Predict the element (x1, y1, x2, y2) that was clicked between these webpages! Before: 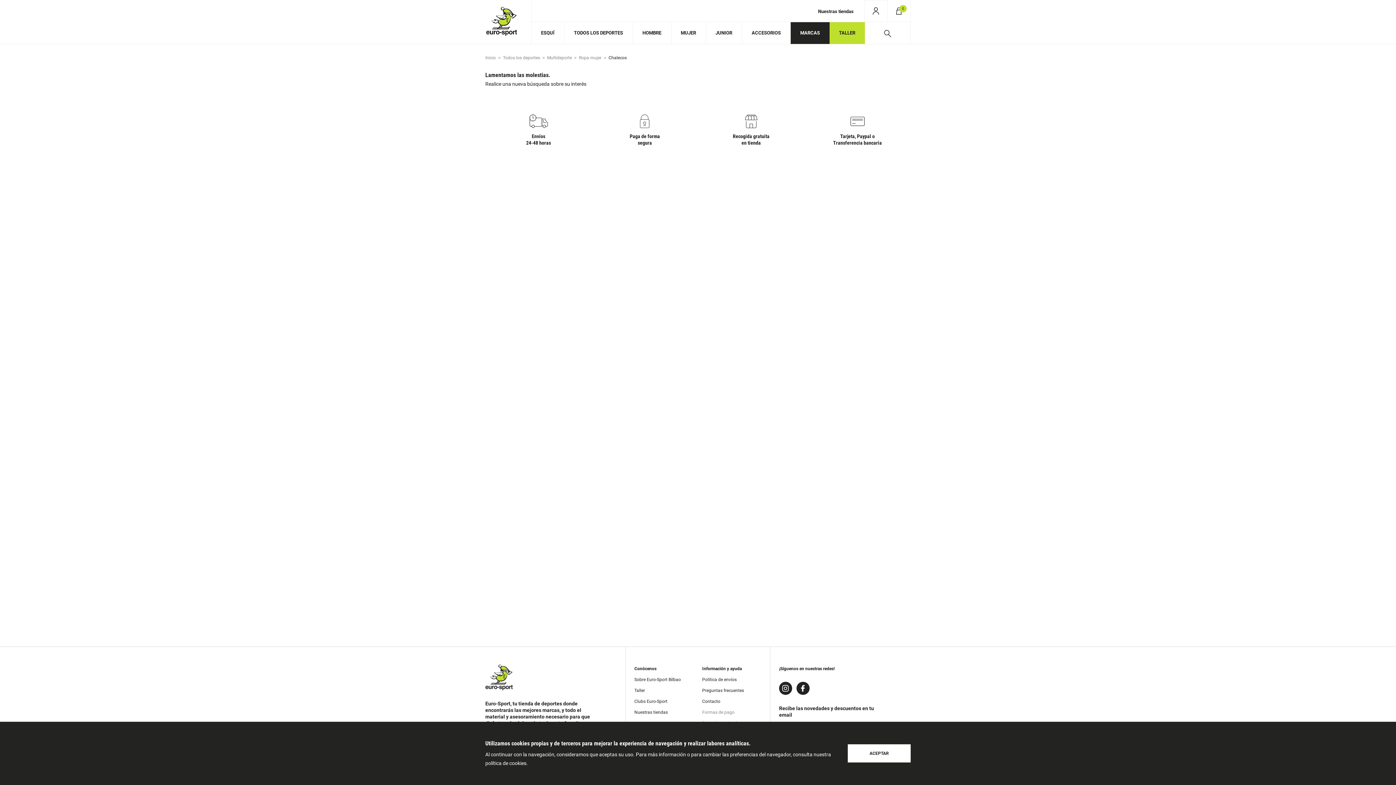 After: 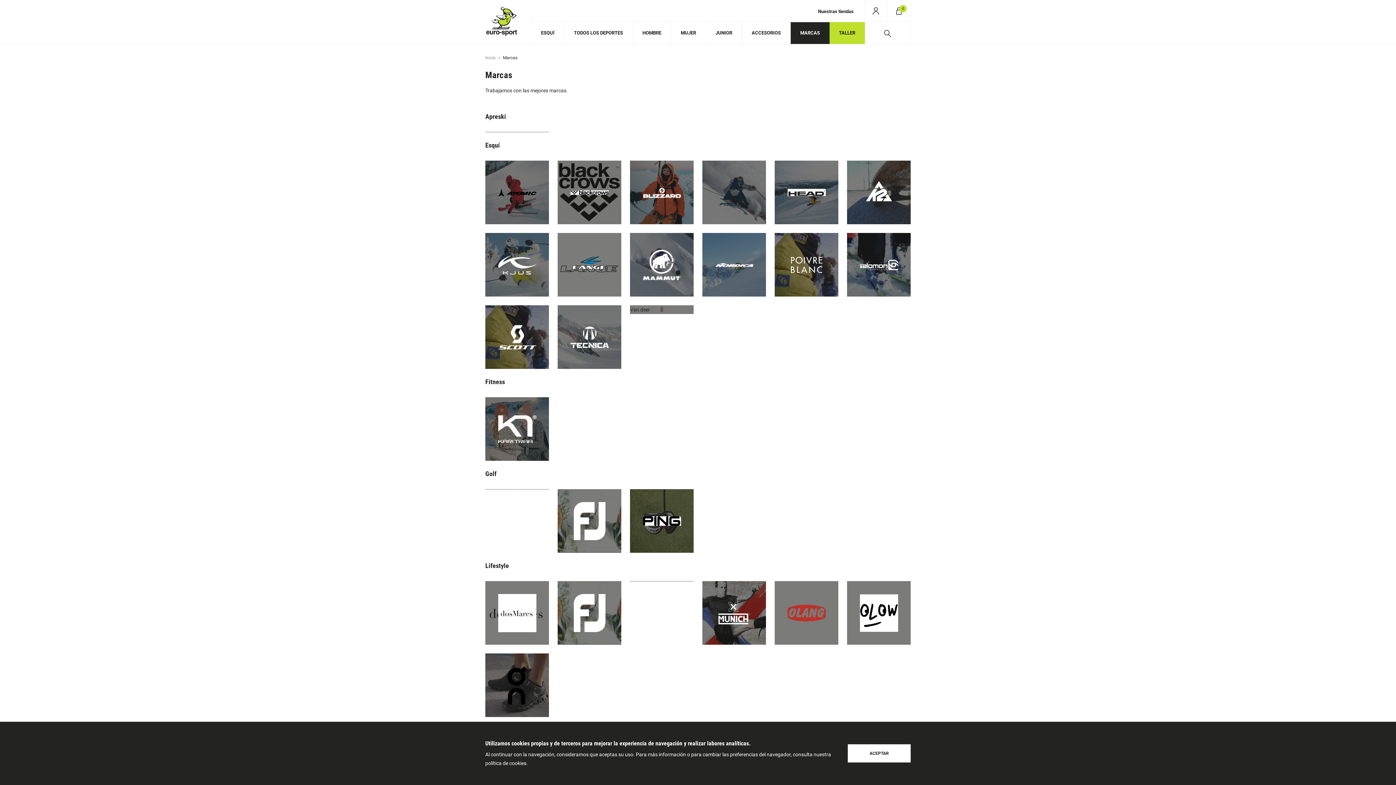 Action: label: MARCAS bbox: (790, 22, 829, 44)